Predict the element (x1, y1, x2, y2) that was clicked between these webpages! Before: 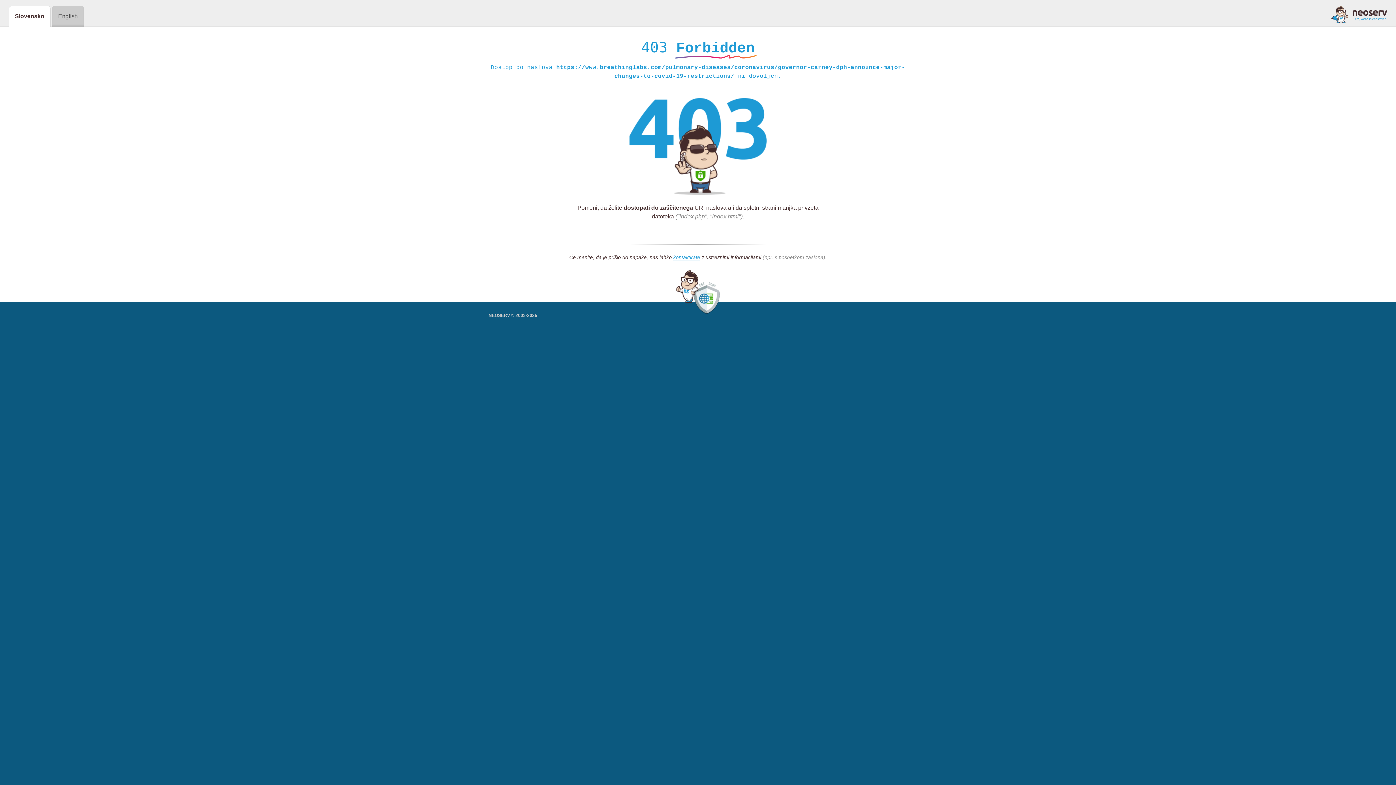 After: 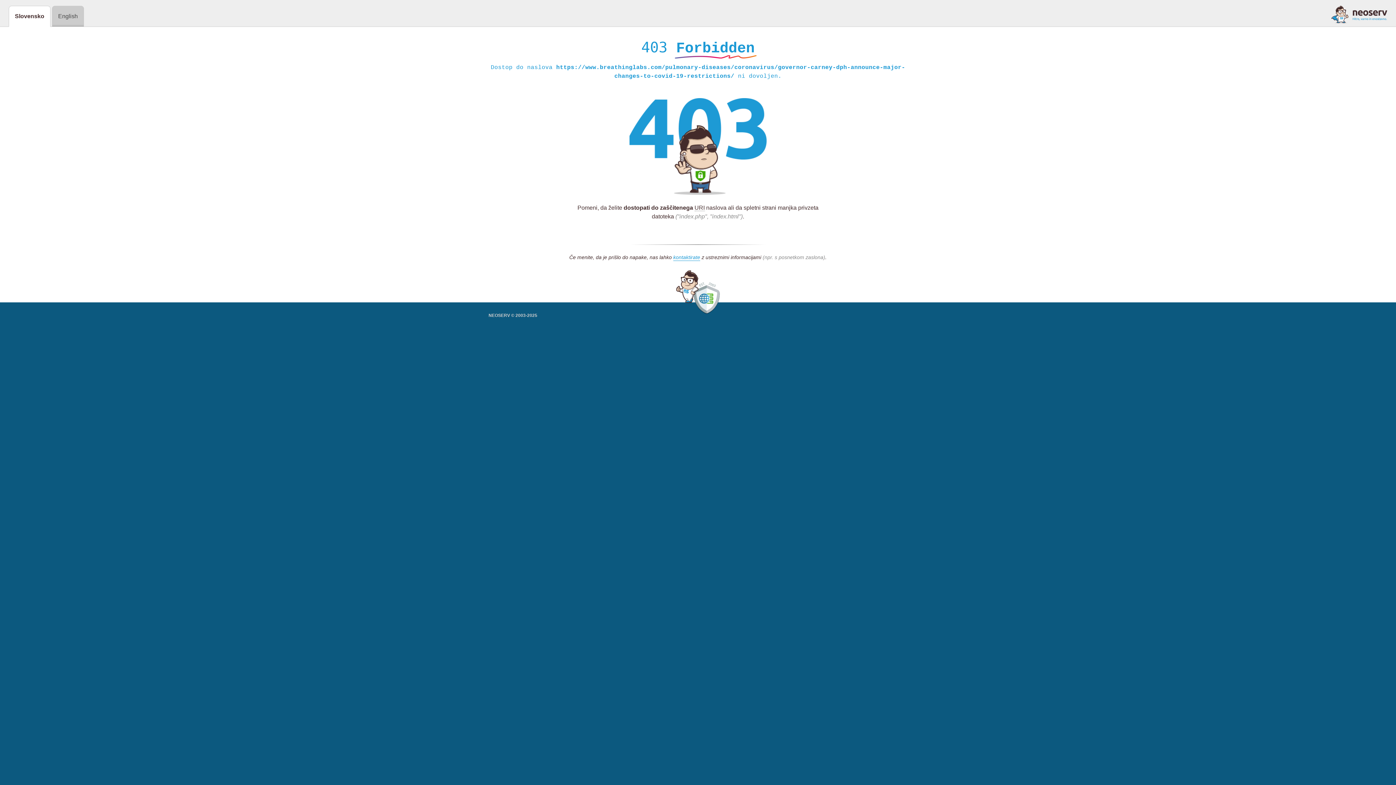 Action: bbox: (1331, 5, 1387, 23)